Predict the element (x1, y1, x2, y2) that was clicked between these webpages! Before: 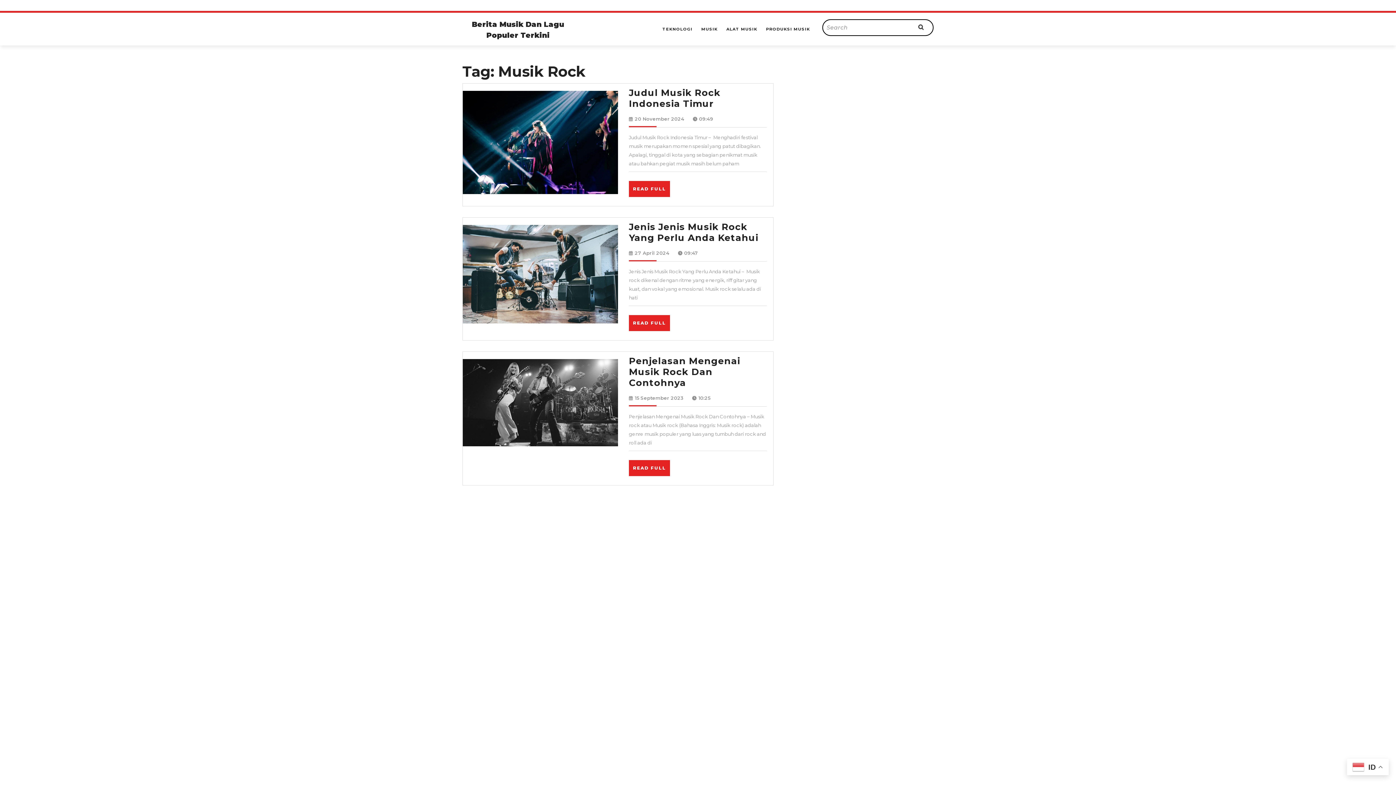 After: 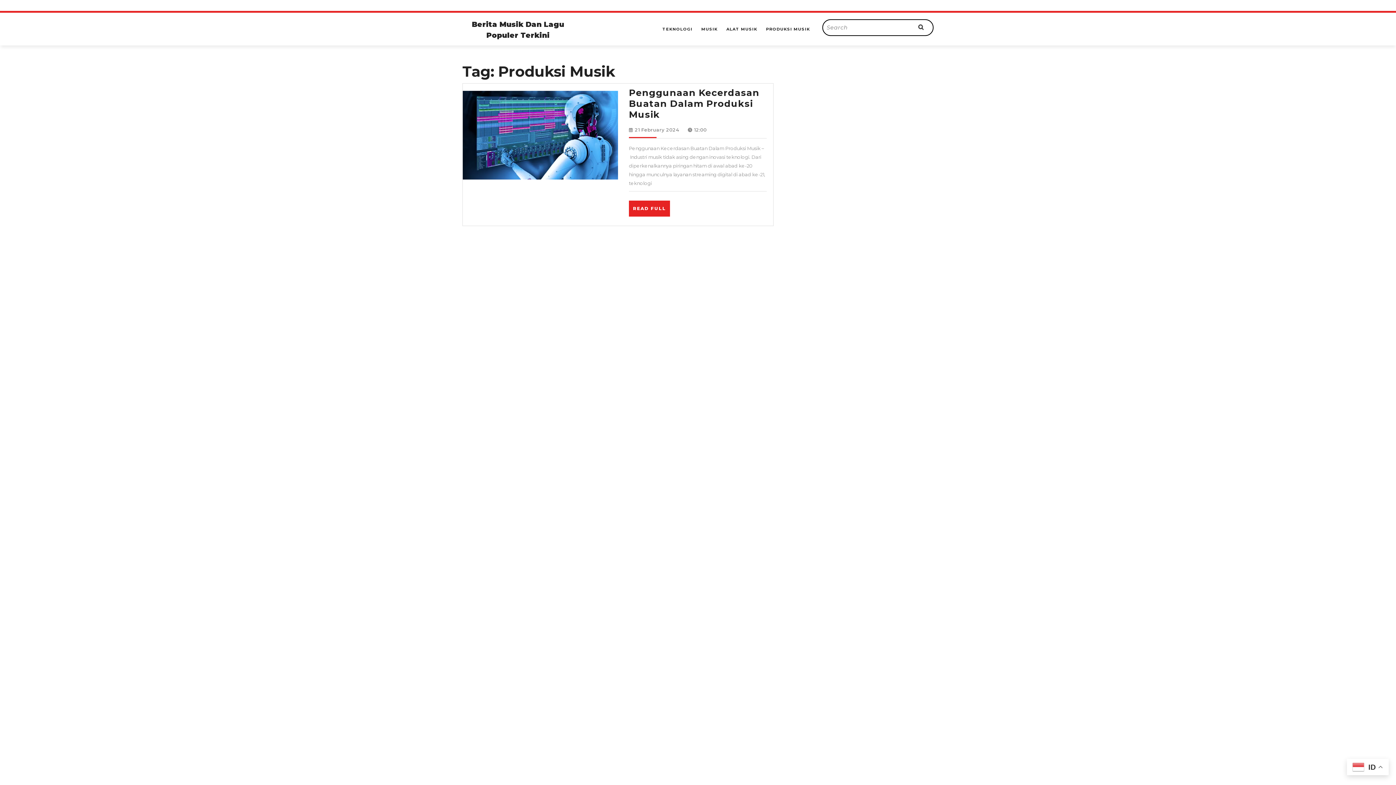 Action: bbox: (762, 21, 813, 36) label: PRODUKSI MUSIK